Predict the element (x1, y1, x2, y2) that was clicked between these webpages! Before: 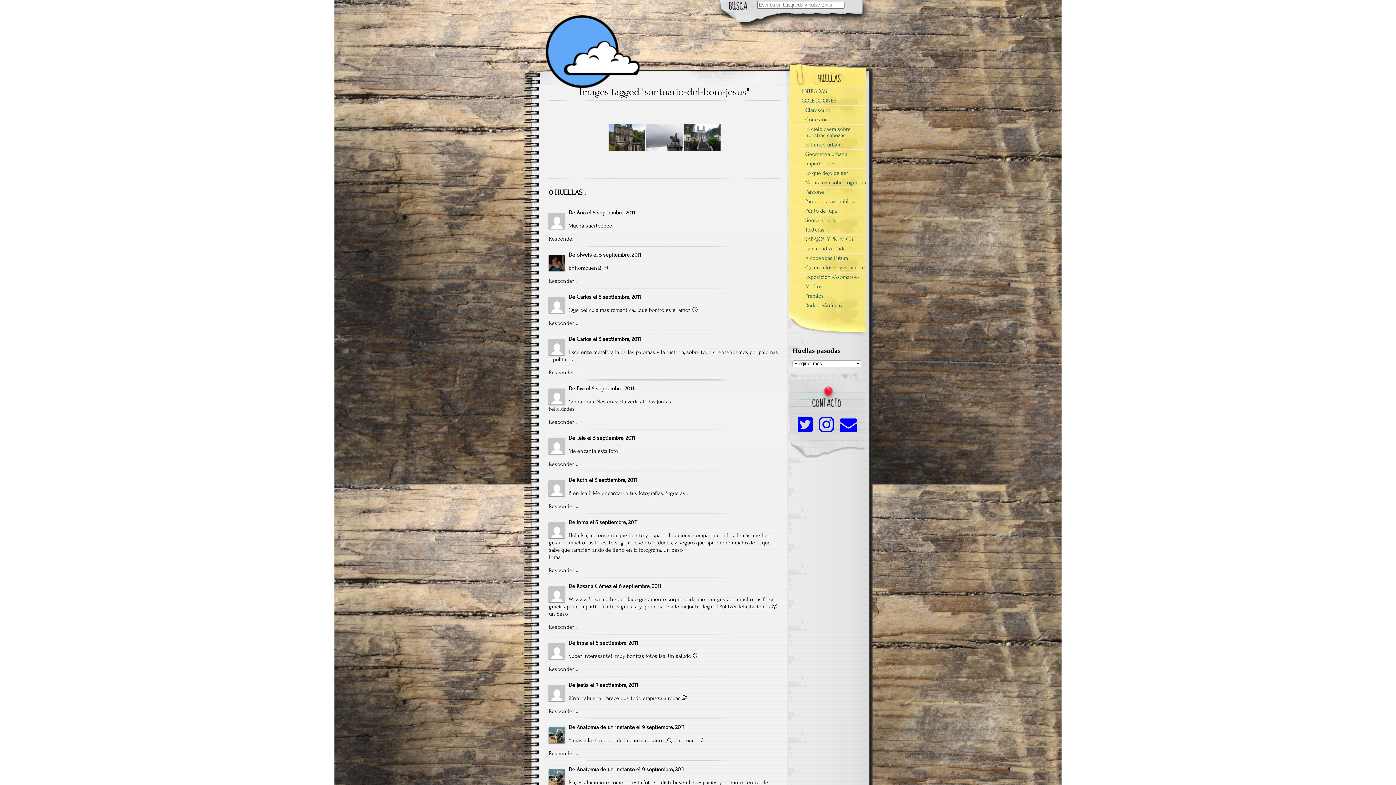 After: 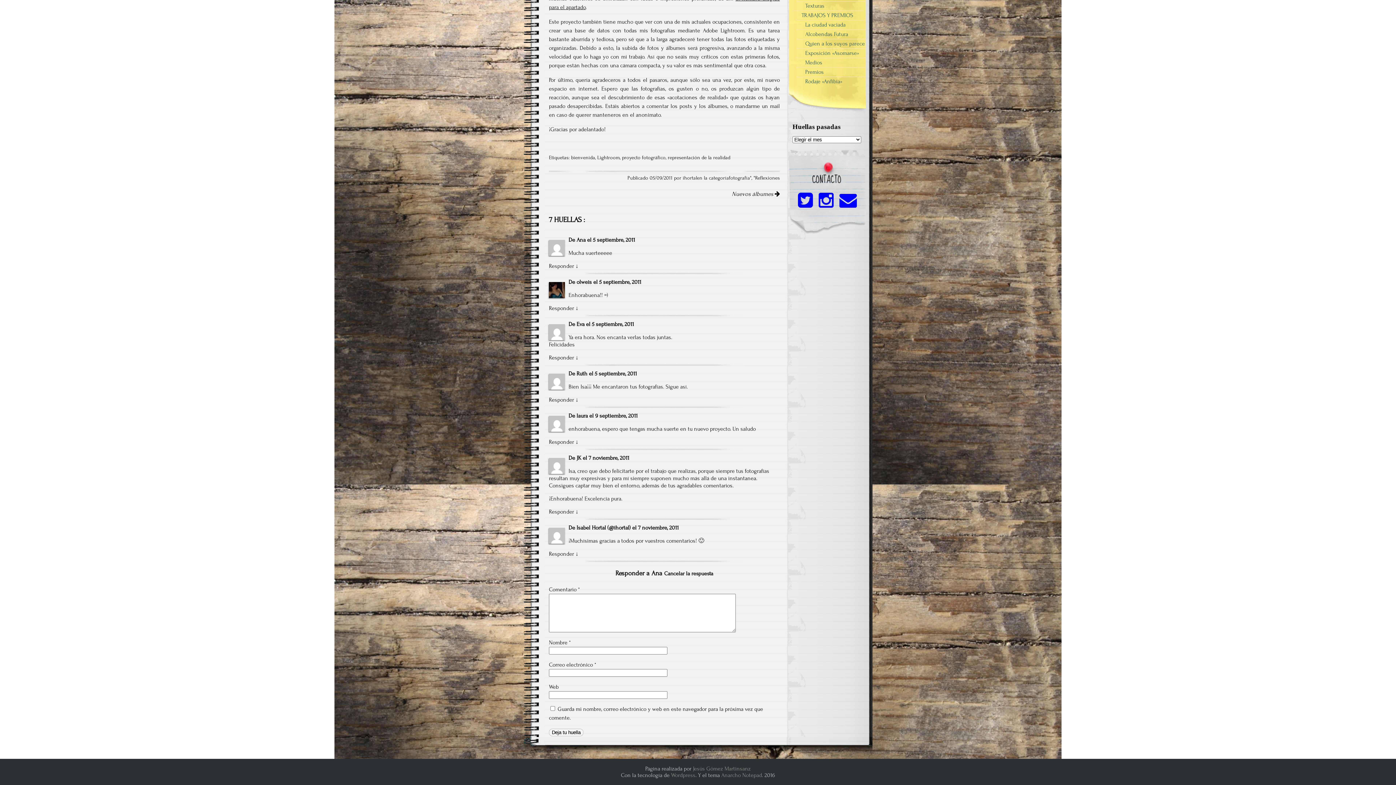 Action: label: Responder a Ana bbox: (549, 235, 574, 242)